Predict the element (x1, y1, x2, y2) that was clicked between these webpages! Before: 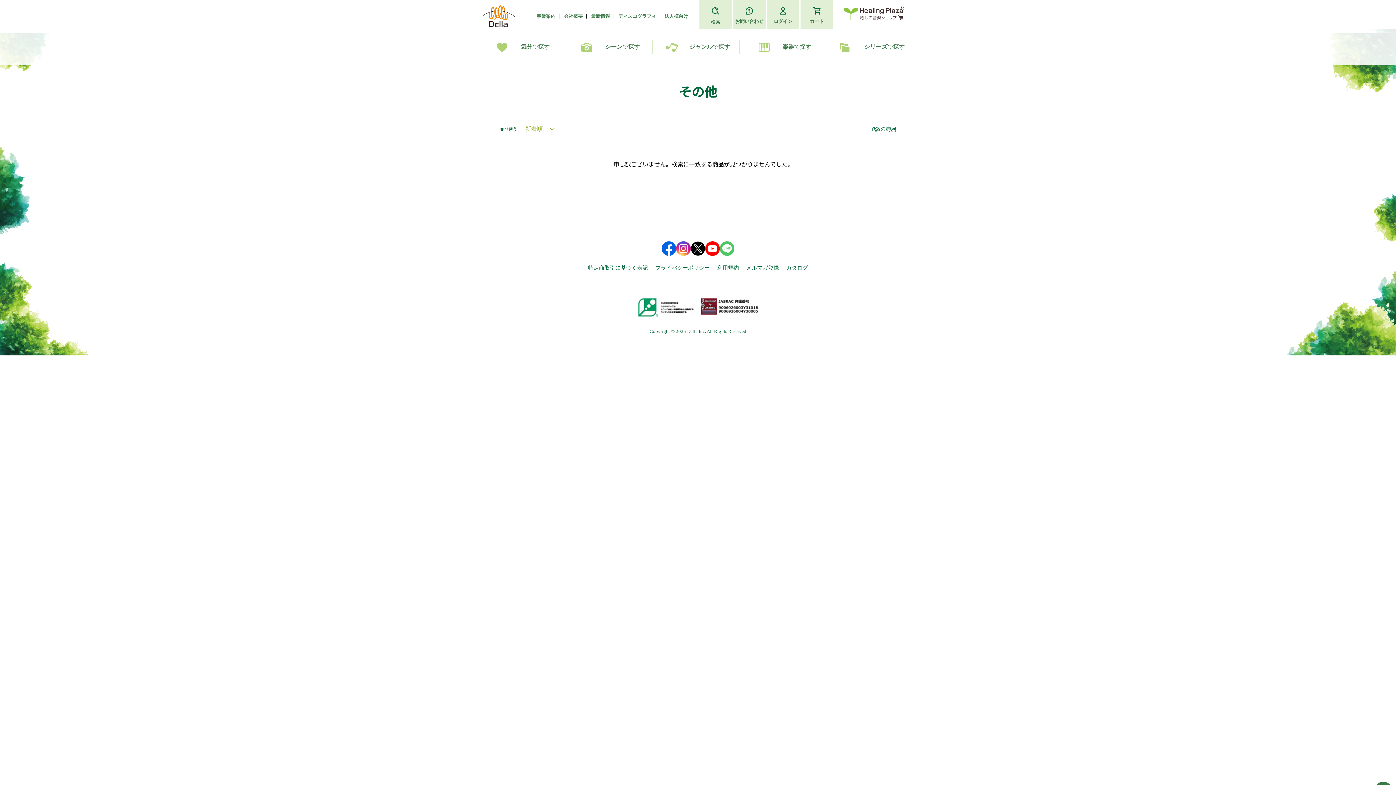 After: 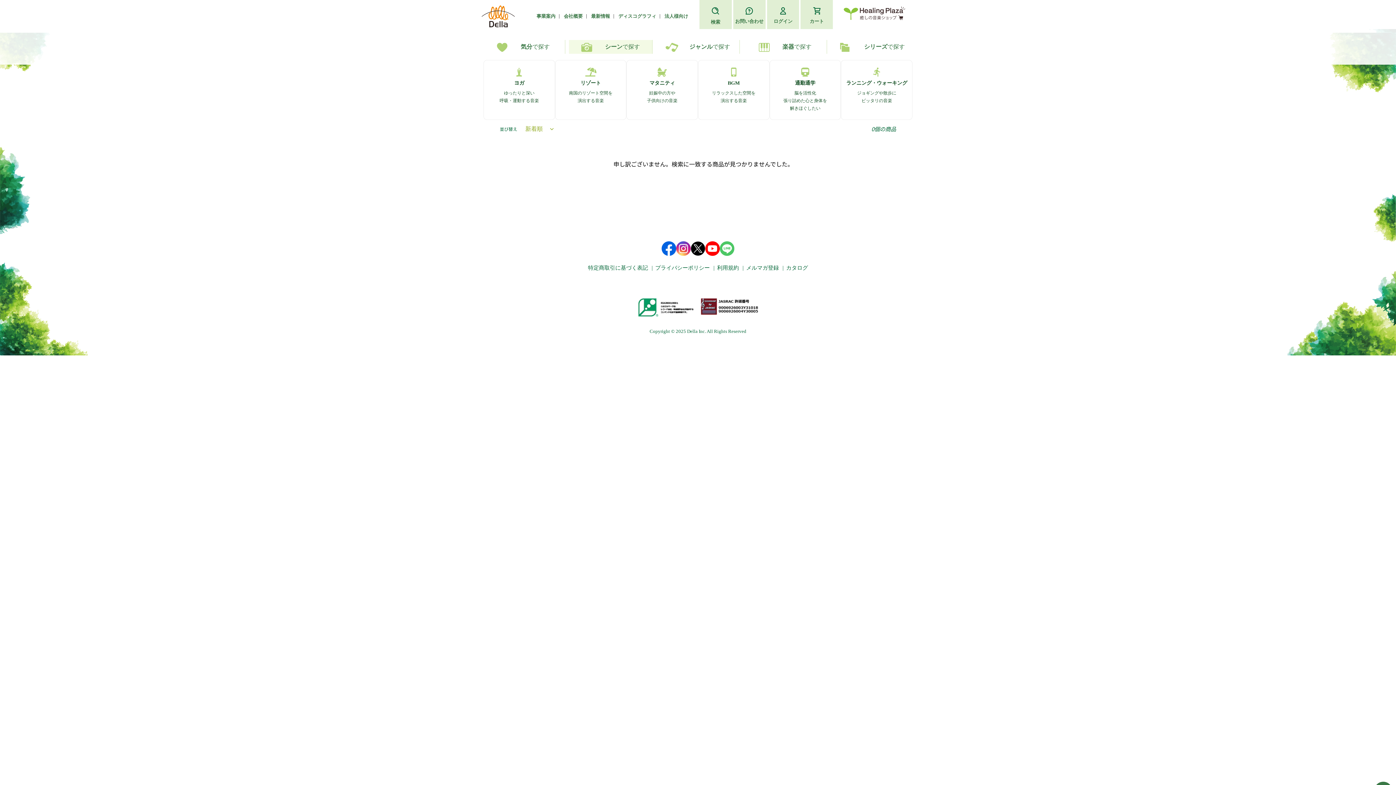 Action: bbox: (569, 40, 652, 53) label: シーンで探す